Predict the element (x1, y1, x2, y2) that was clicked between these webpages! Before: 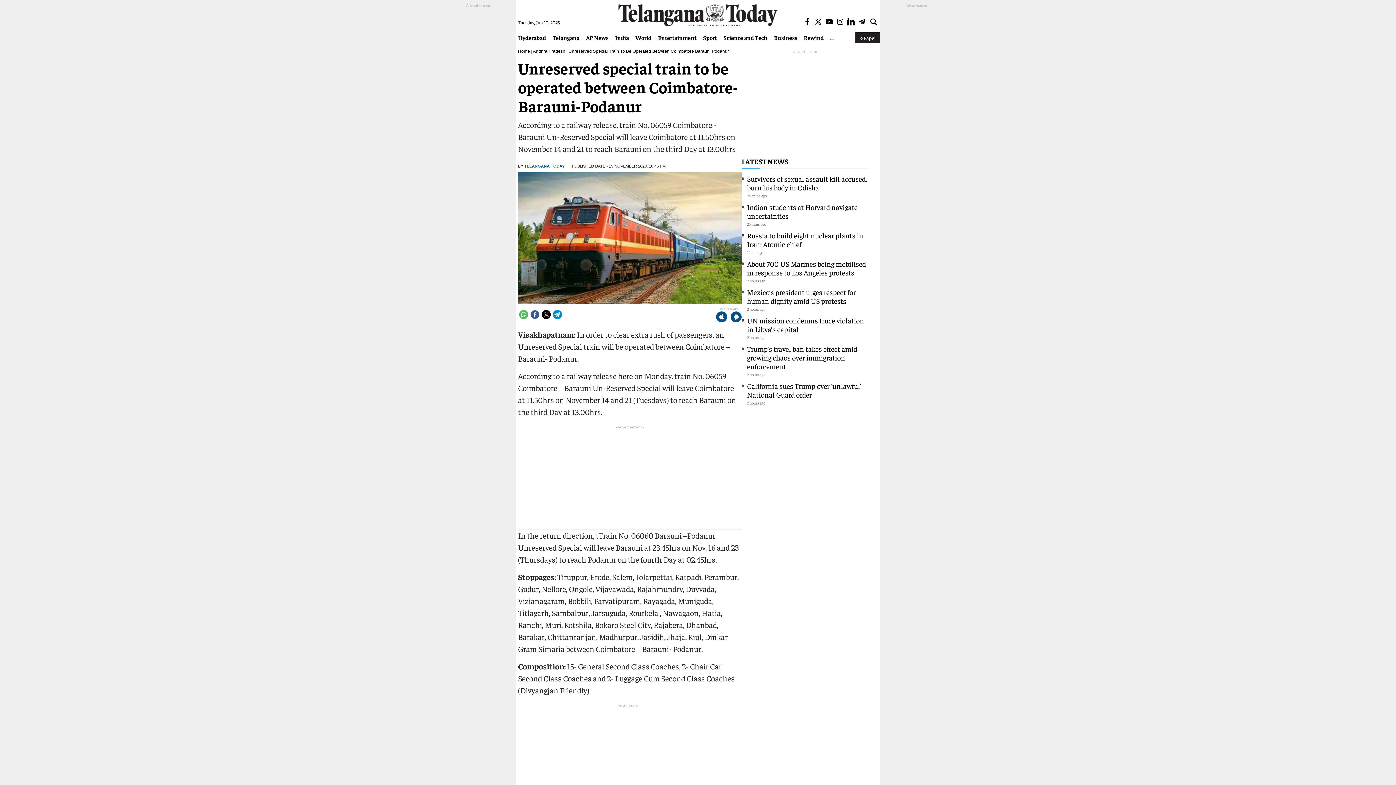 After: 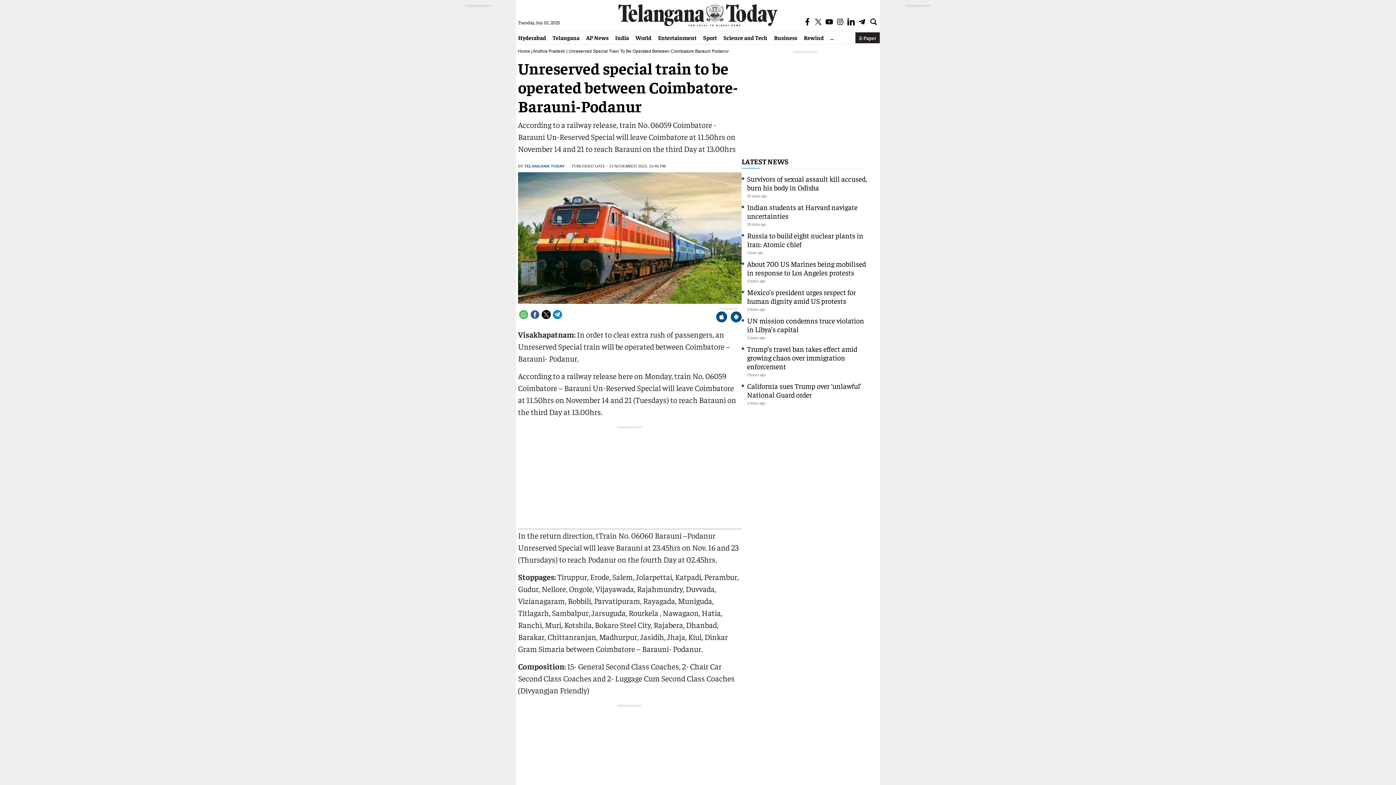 Action: bbox: (825, 17, 833, 27)